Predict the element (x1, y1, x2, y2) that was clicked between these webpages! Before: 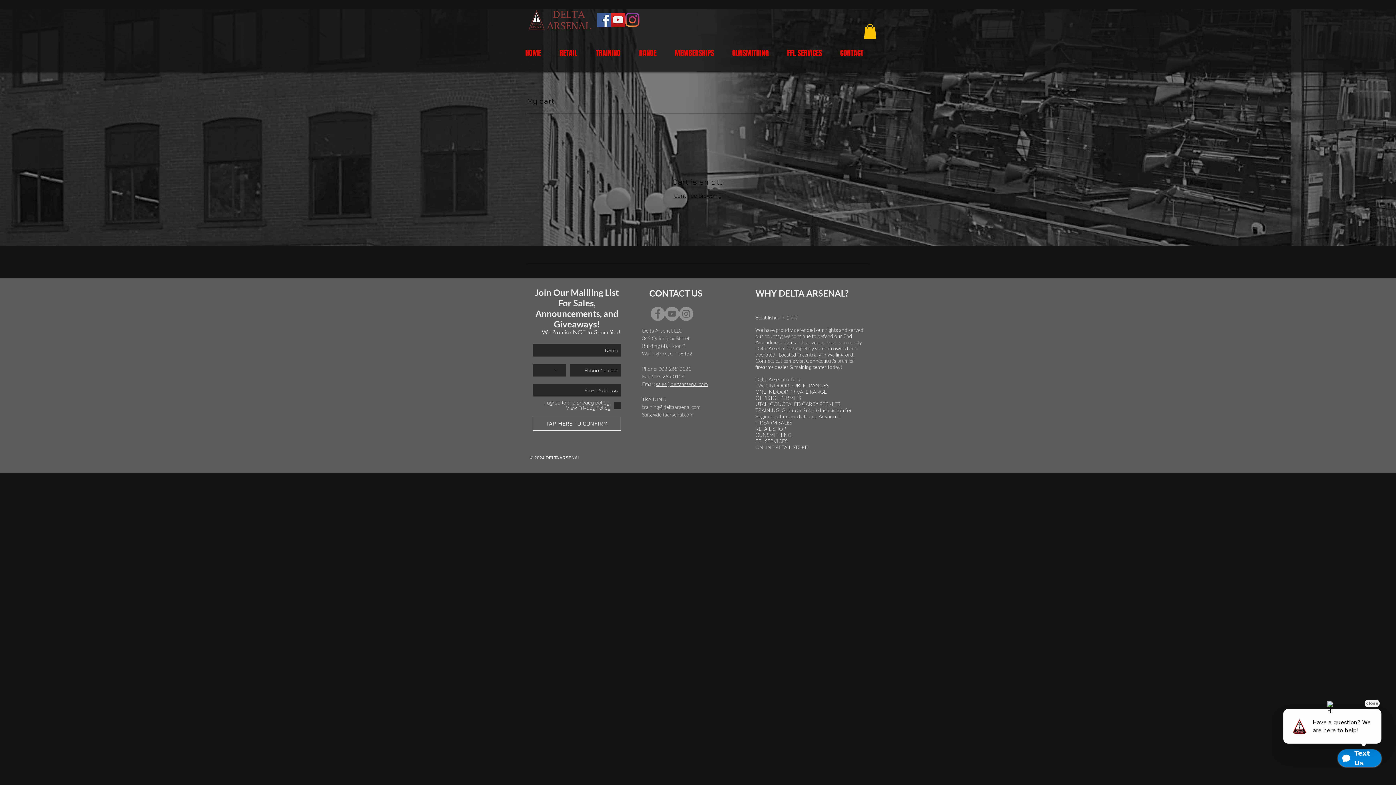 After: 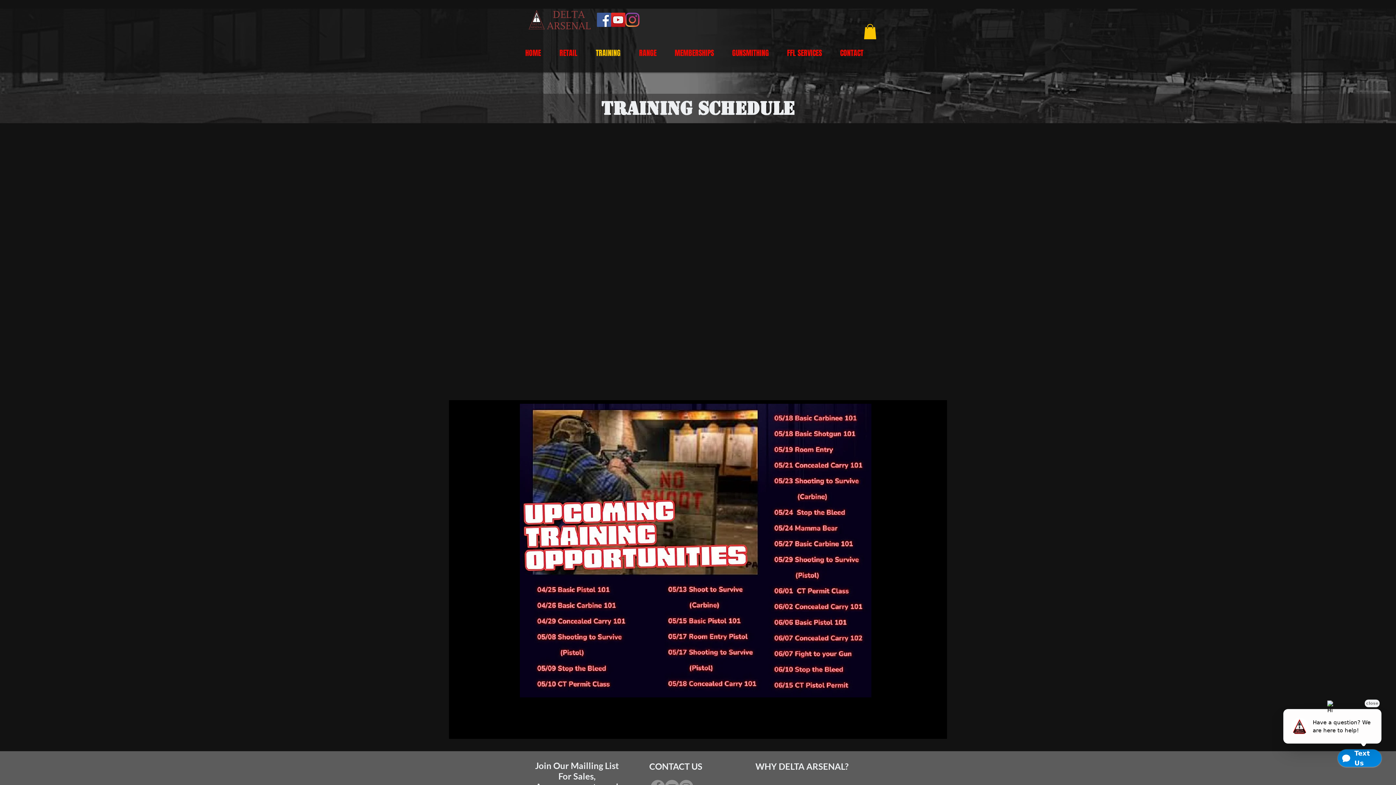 Action: label: TRAINING bbox: (590, 47, 633, 58)